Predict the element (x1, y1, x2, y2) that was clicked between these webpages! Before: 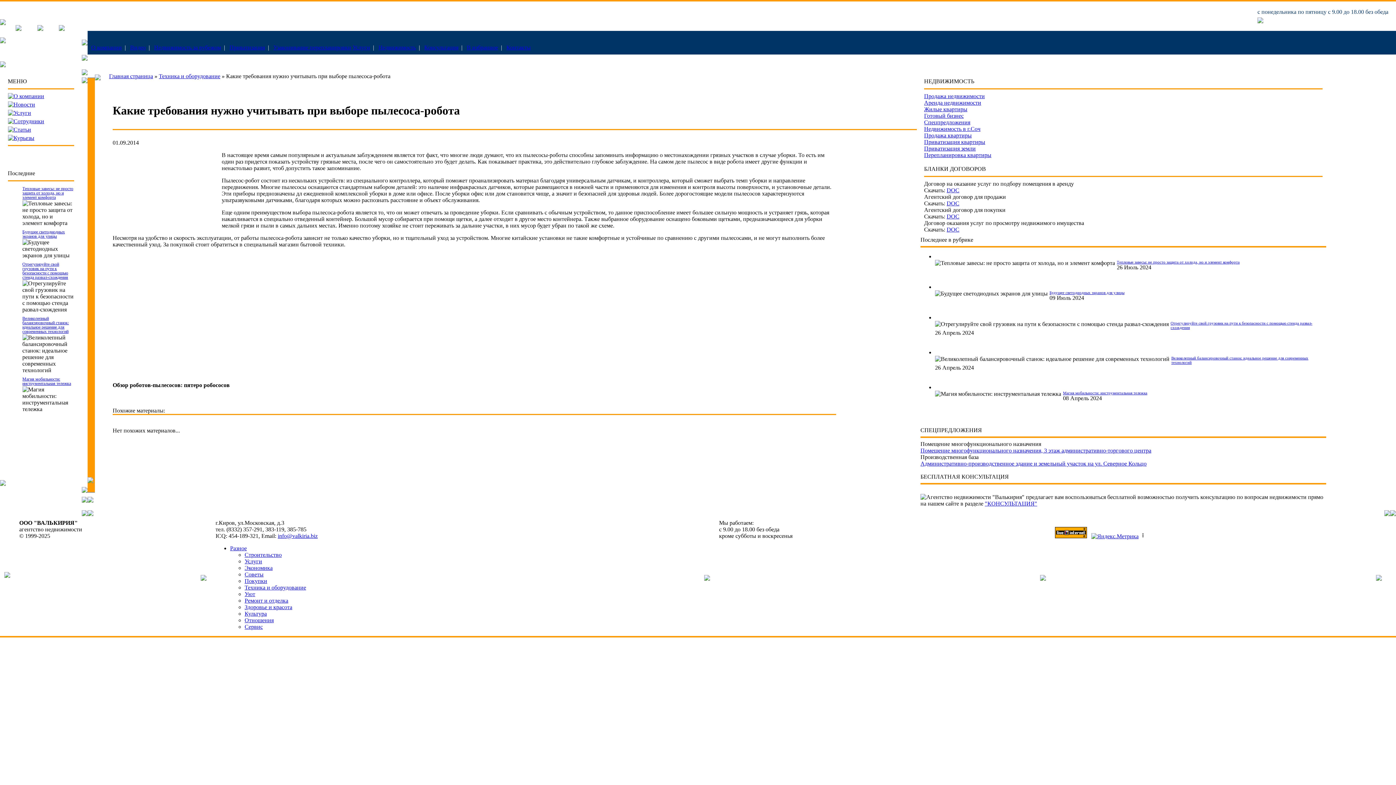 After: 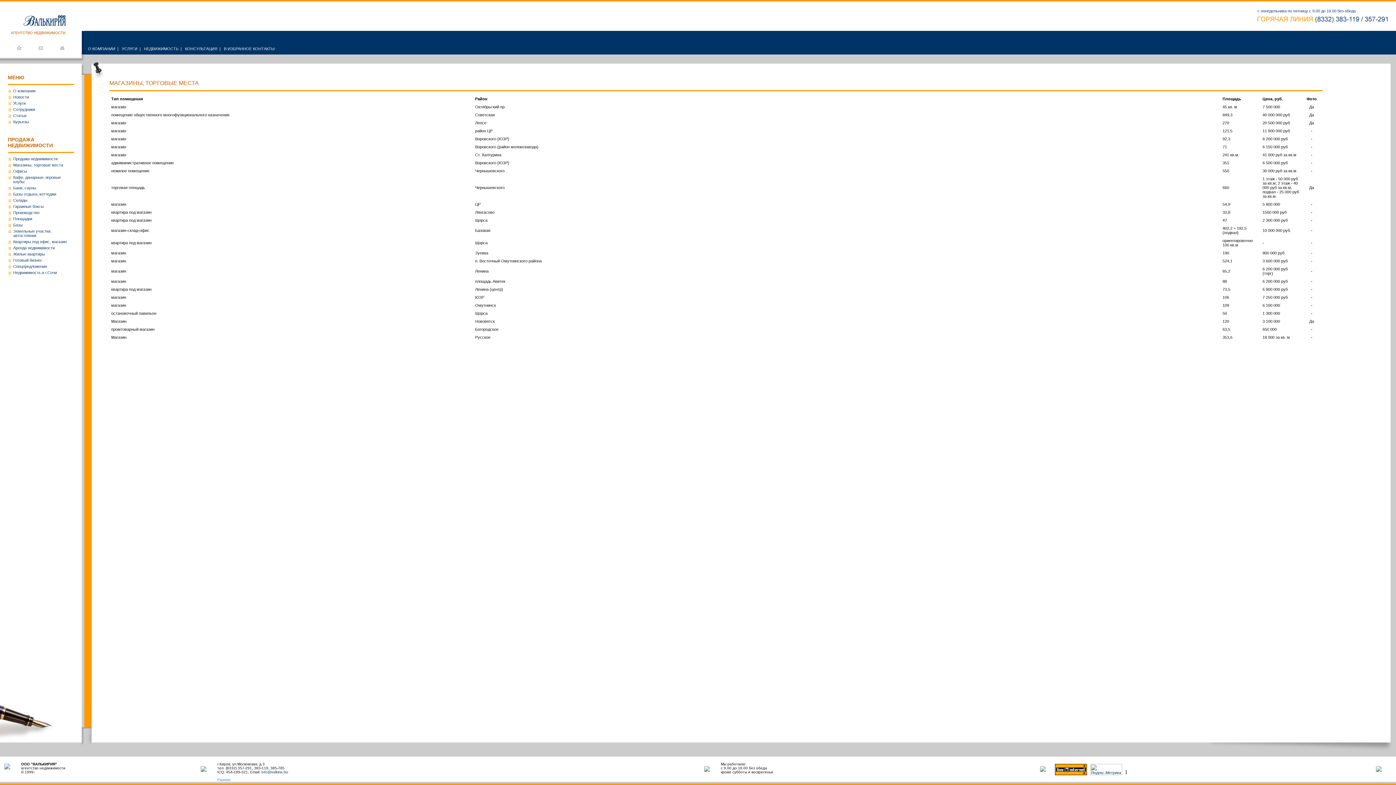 Action: bbox: (378, 44, 416, 50) label: Недвижимость